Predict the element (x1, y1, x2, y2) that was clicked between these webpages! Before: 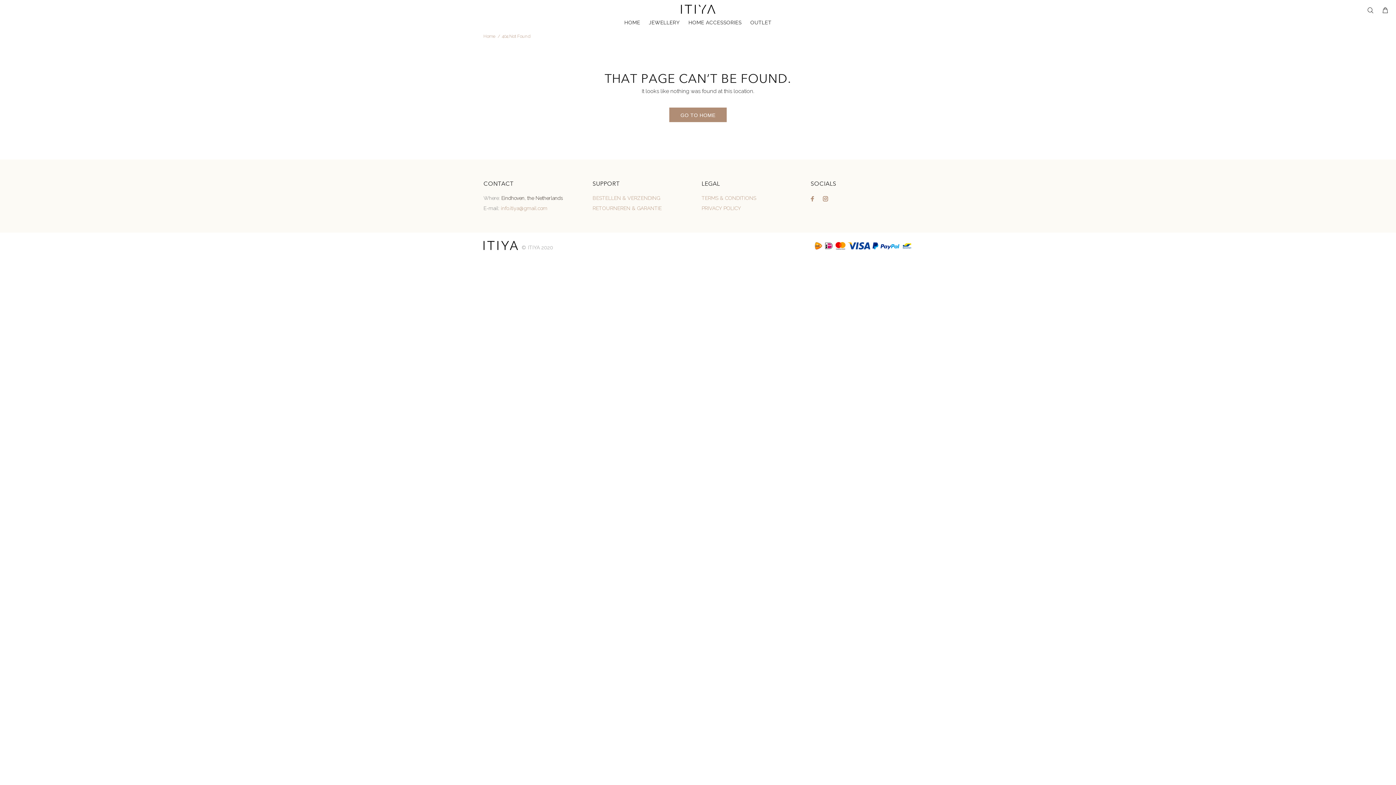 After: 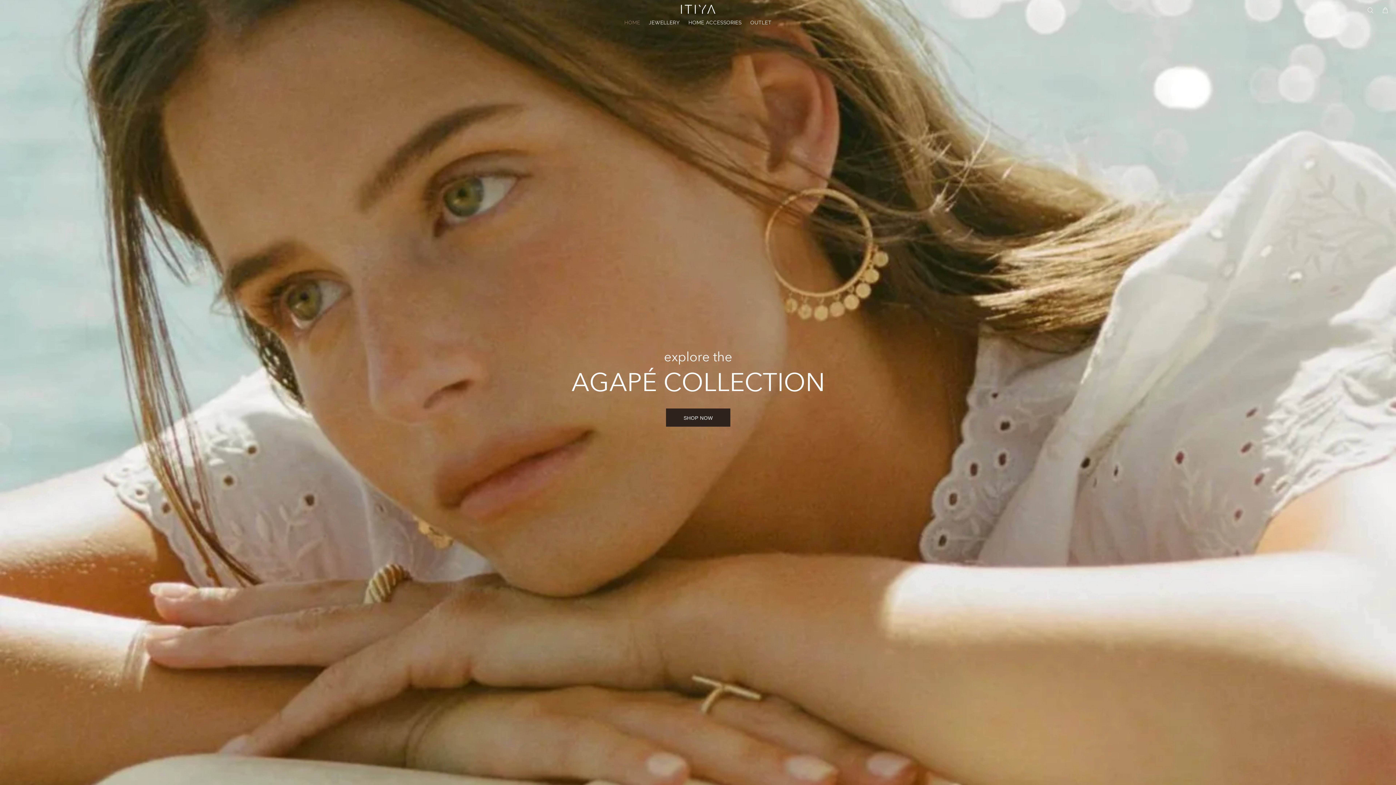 Action: bbox: (483, 33, 495, 38) label: Home